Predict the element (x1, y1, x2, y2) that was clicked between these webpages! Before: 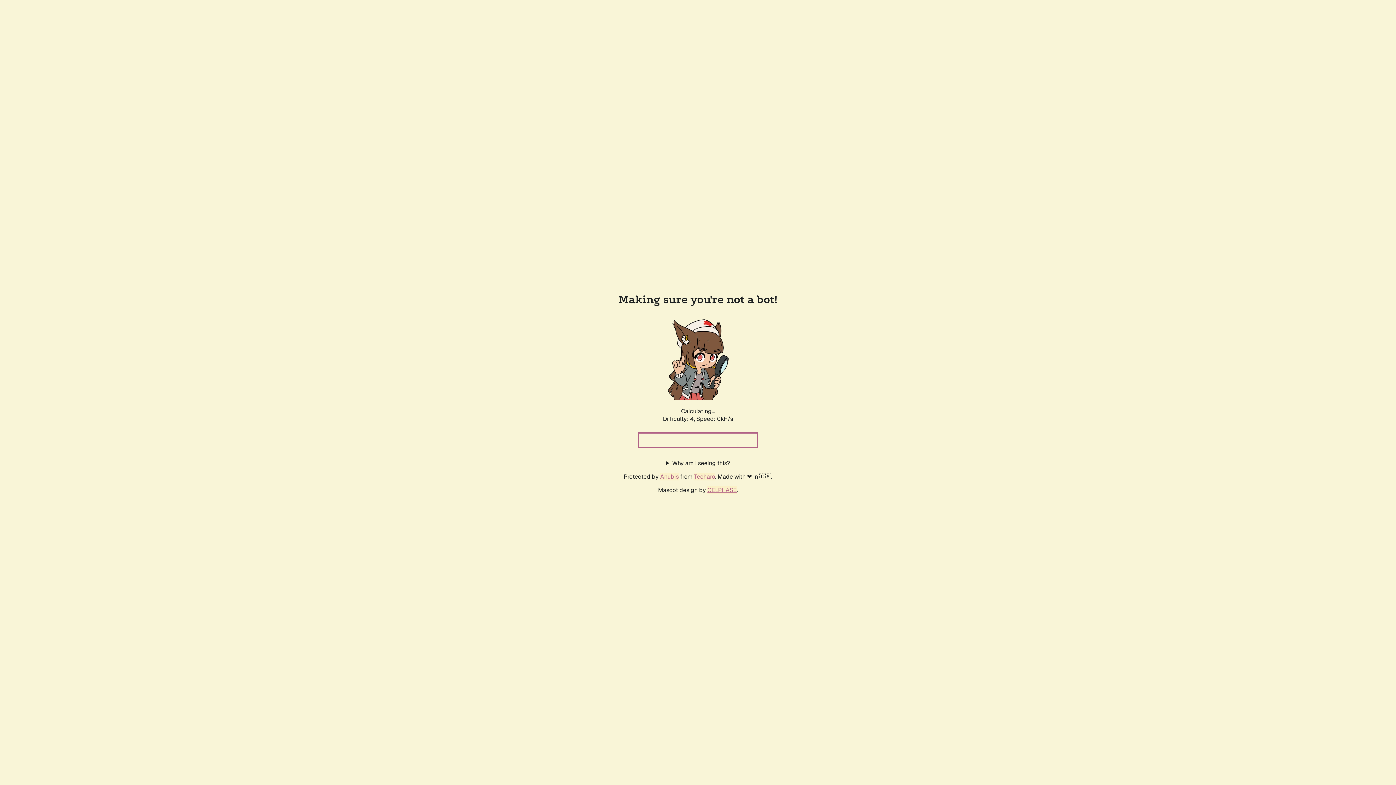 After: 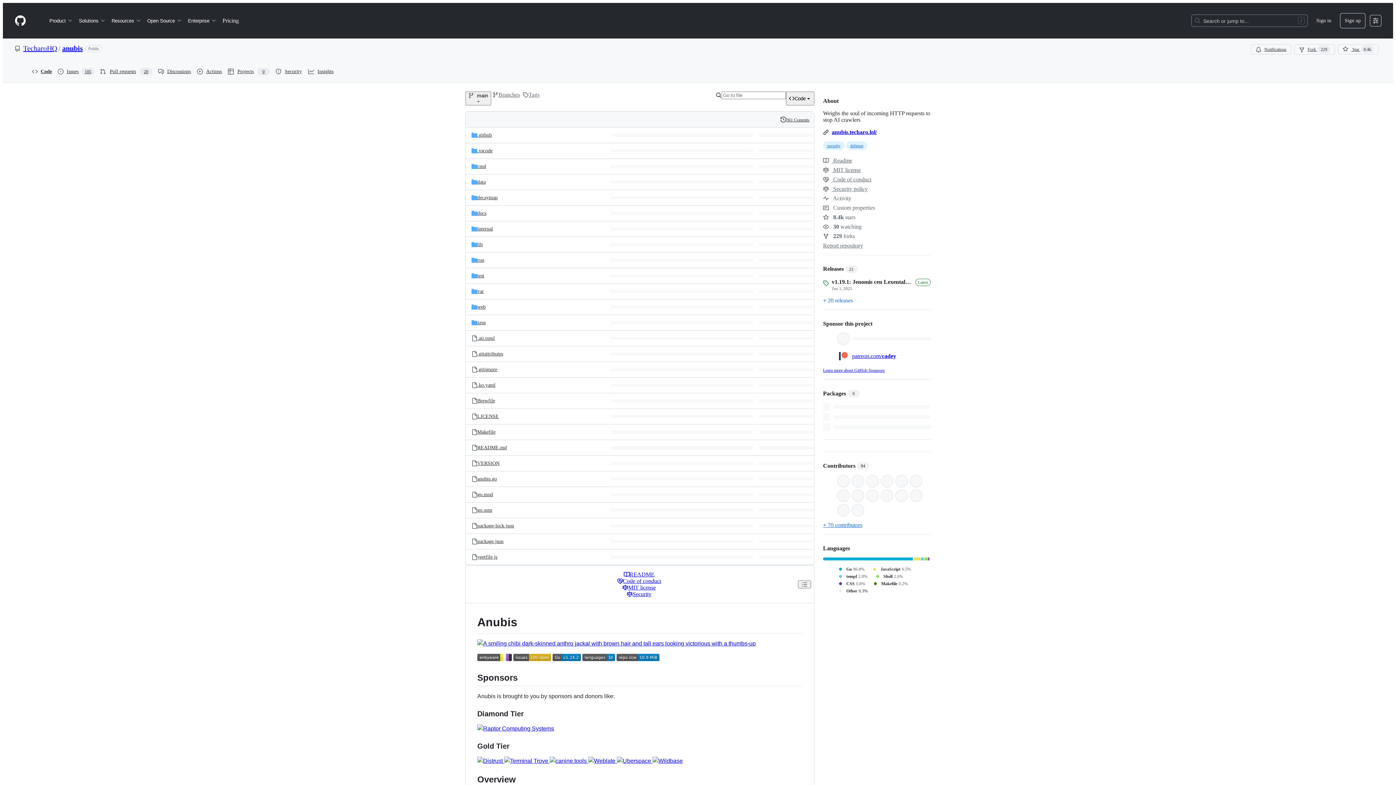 Action: bbox: (660, 472, 678, 480) label: Anubis